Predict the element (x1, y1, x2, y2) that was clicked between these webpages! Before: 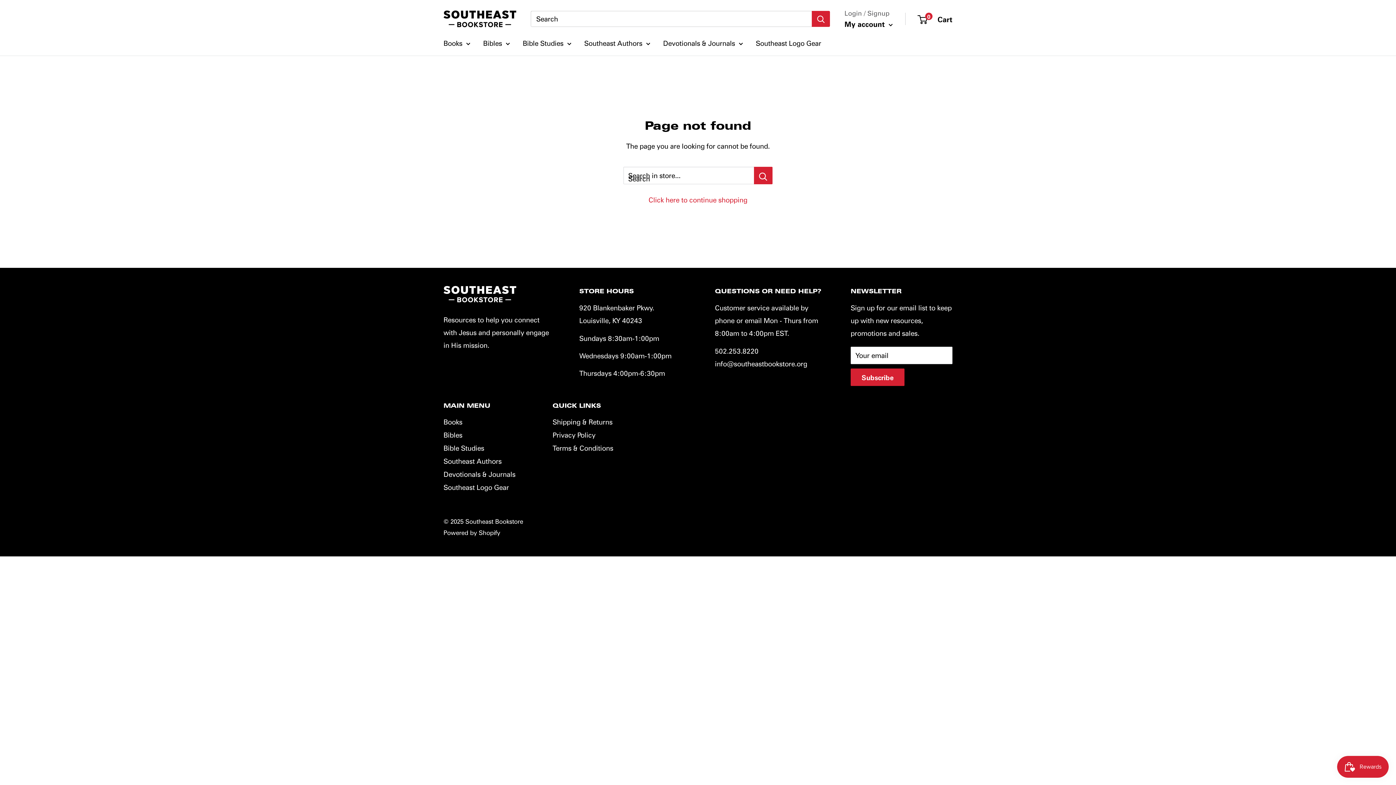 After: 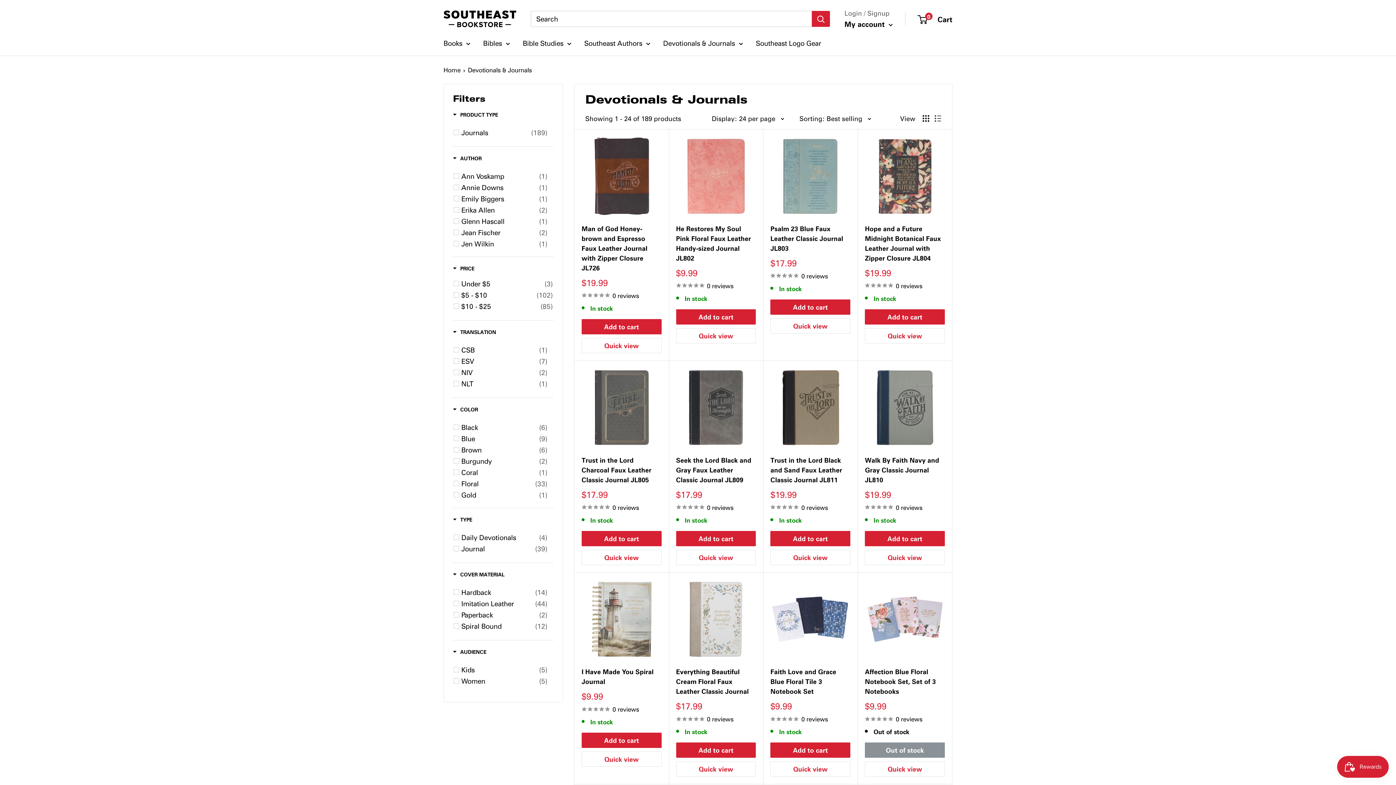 Action: label: Devotionals & Journals bbox: (663, 36, 743, 49)